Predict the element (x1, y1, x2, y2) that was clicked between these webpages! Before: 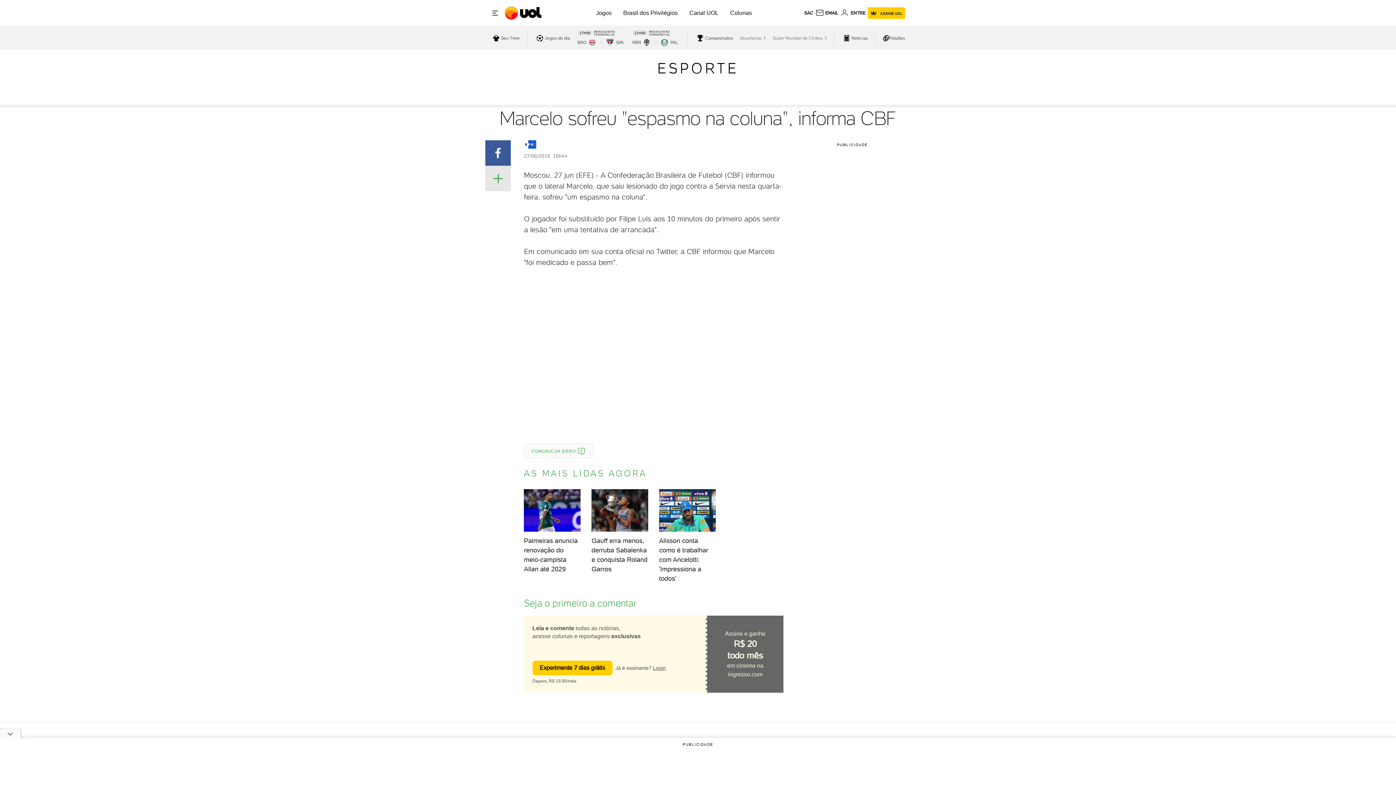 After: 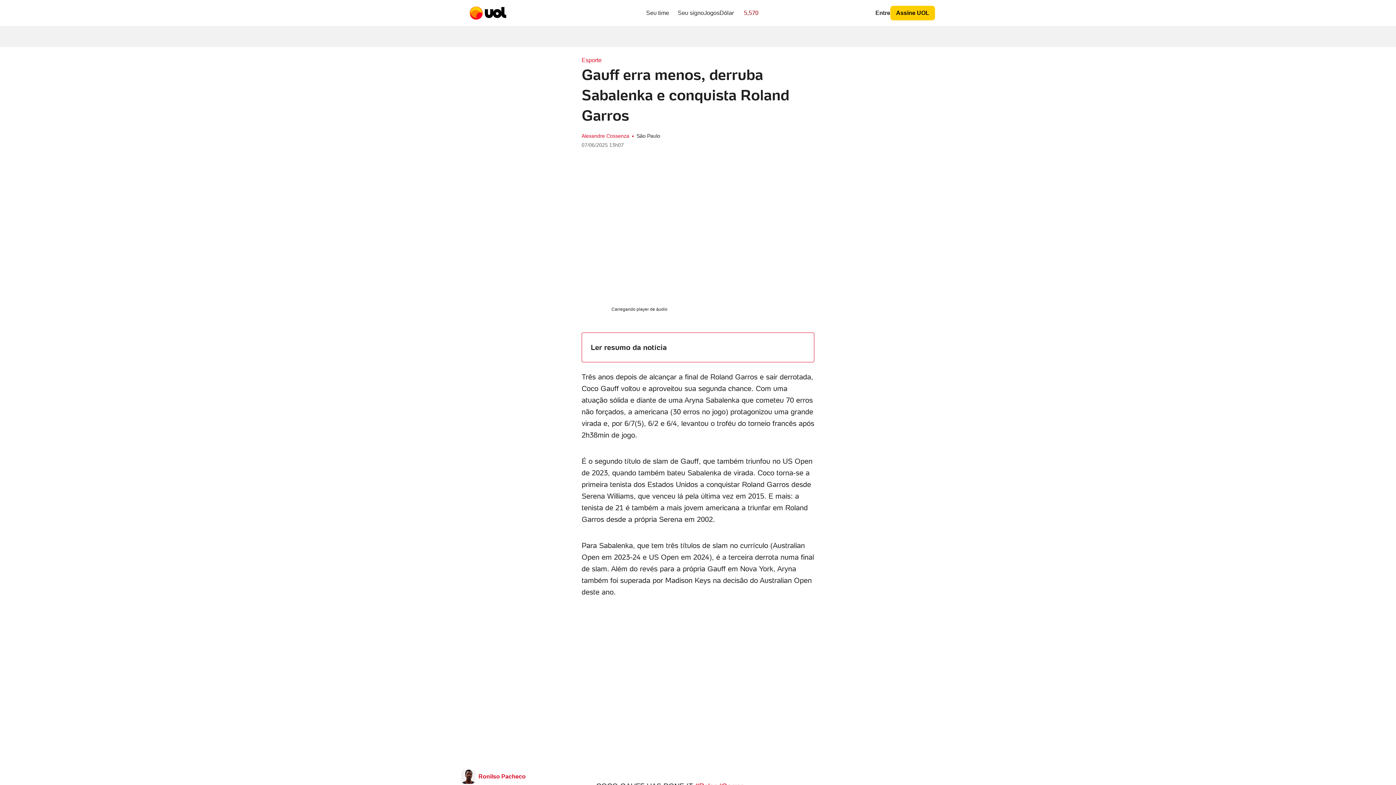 Action: bbox: (586, 489, 653, 574) label: Gauff erra menos, derruba Sabalenka e conquista Roland Garros